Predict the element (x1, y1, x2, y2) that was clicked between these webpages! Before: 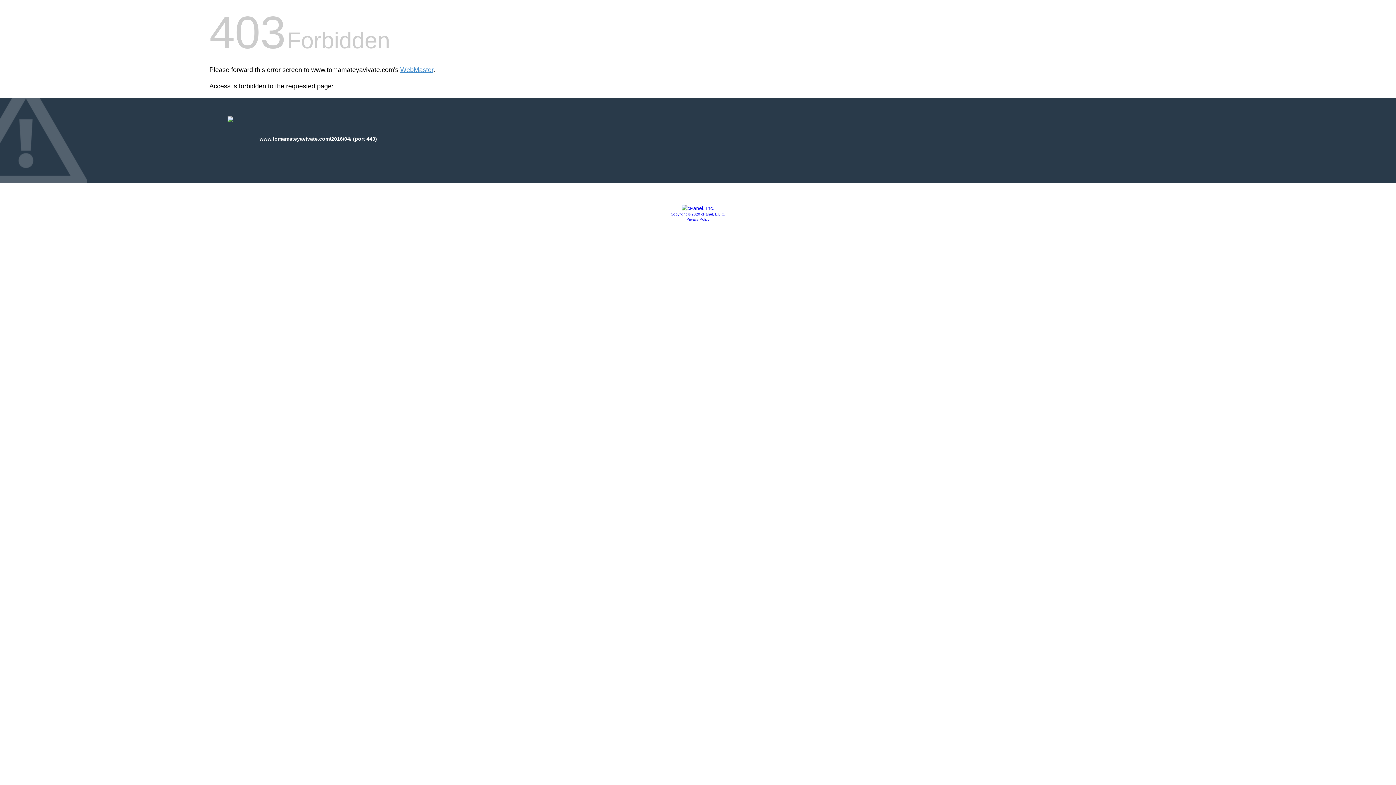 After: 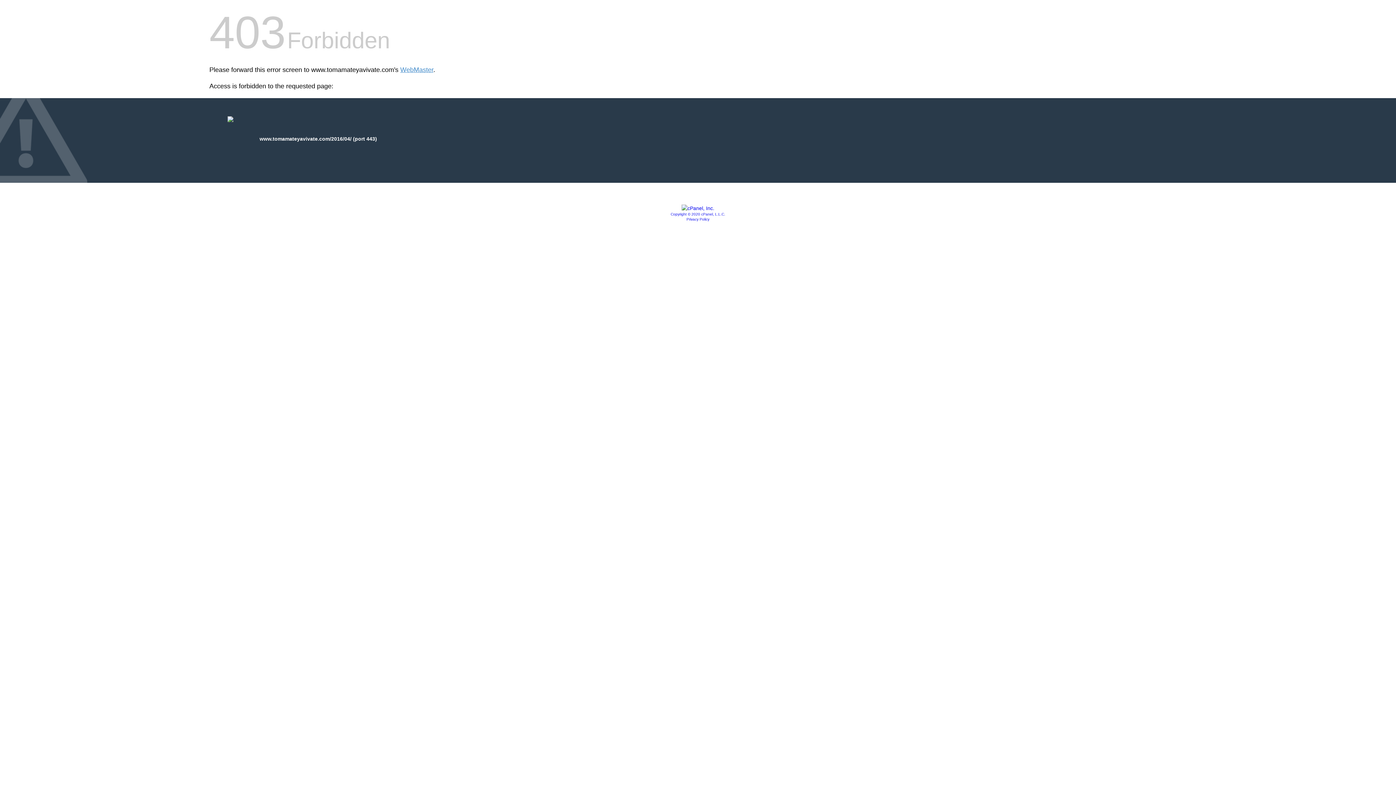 Action: bbox: (686, 217, 709, 221) label: Privacy Policy